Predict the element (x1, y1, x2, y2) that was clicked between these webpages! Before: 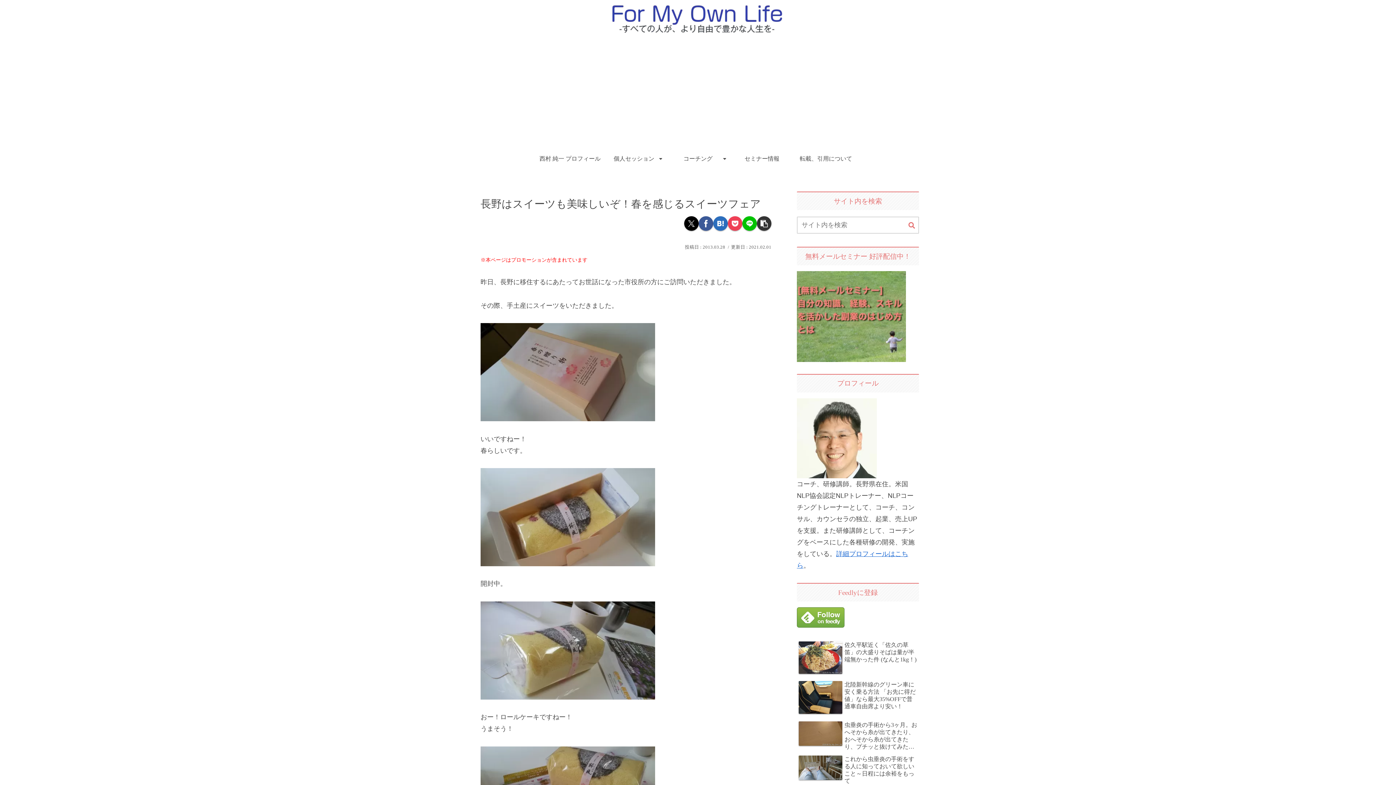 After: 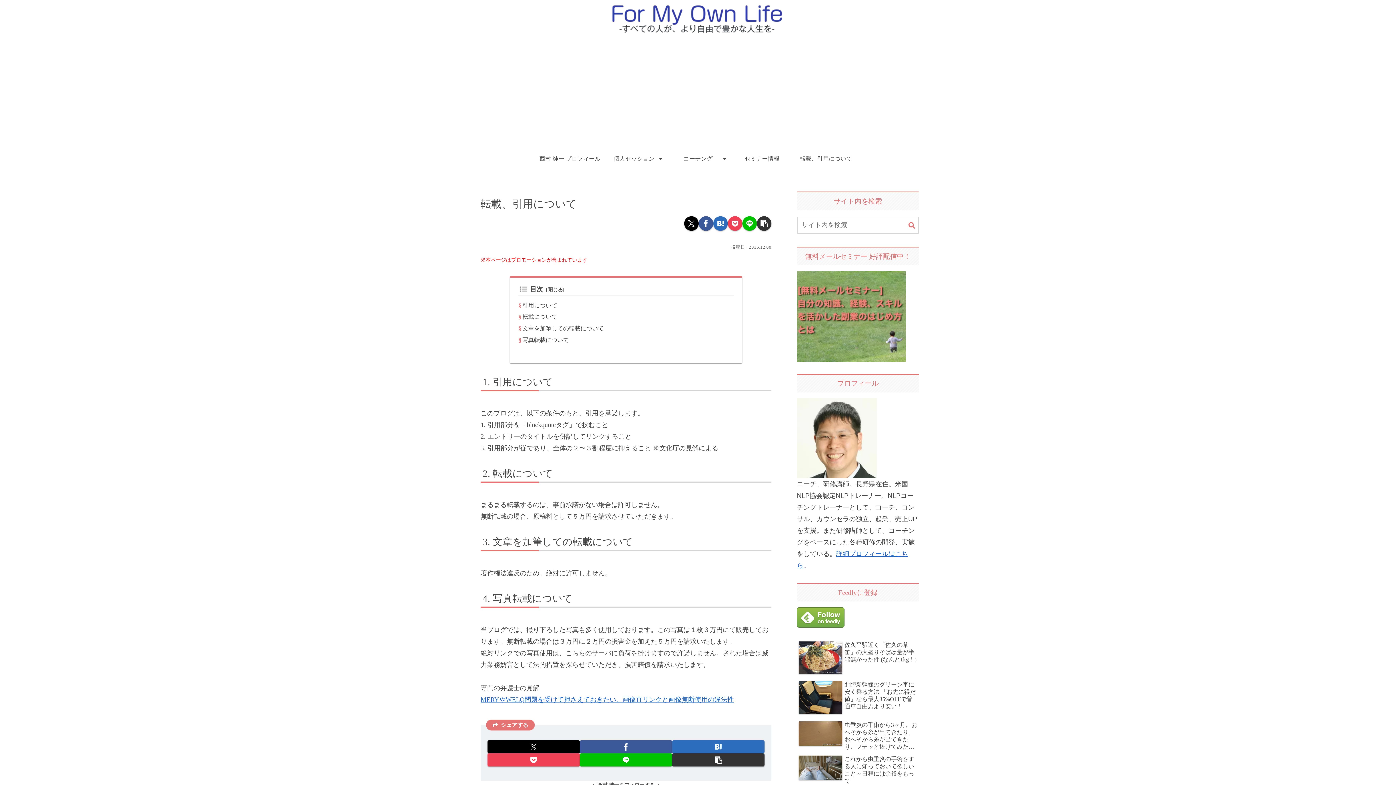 Action: bbox: (794, 148, 858, 169) label: 転載、引用について